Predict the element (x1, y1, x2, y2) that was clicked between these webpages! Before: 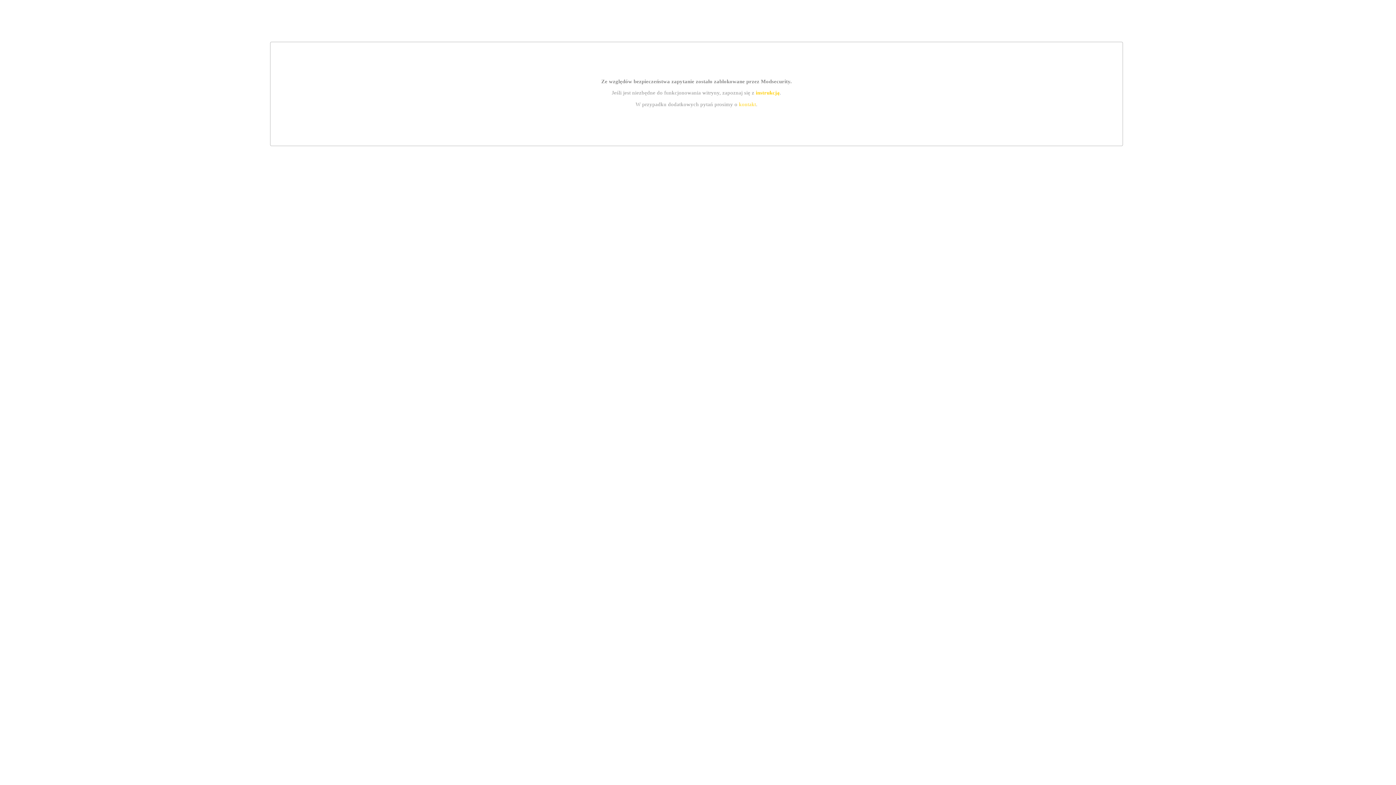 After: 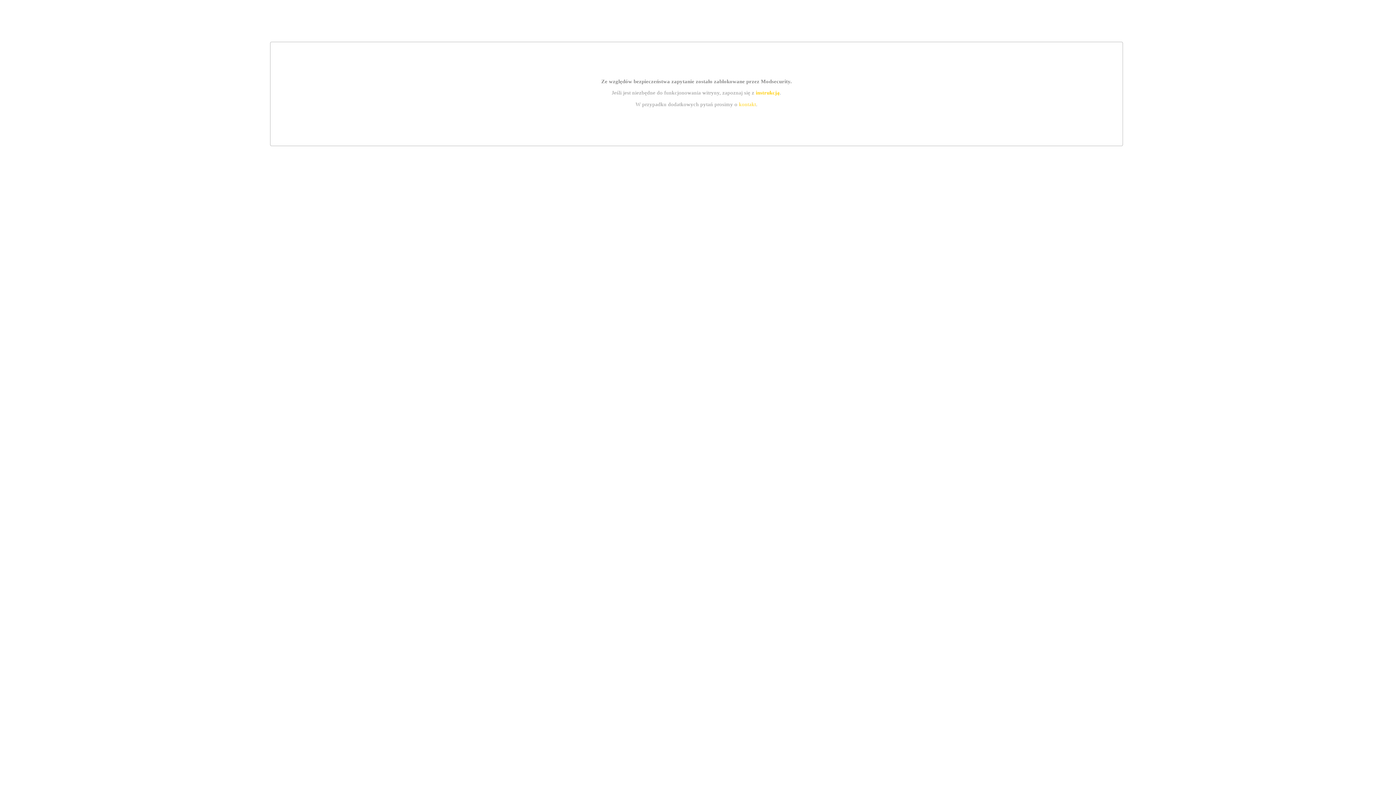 Action: bbox: (739, 101, 756, 107) label: kontakt